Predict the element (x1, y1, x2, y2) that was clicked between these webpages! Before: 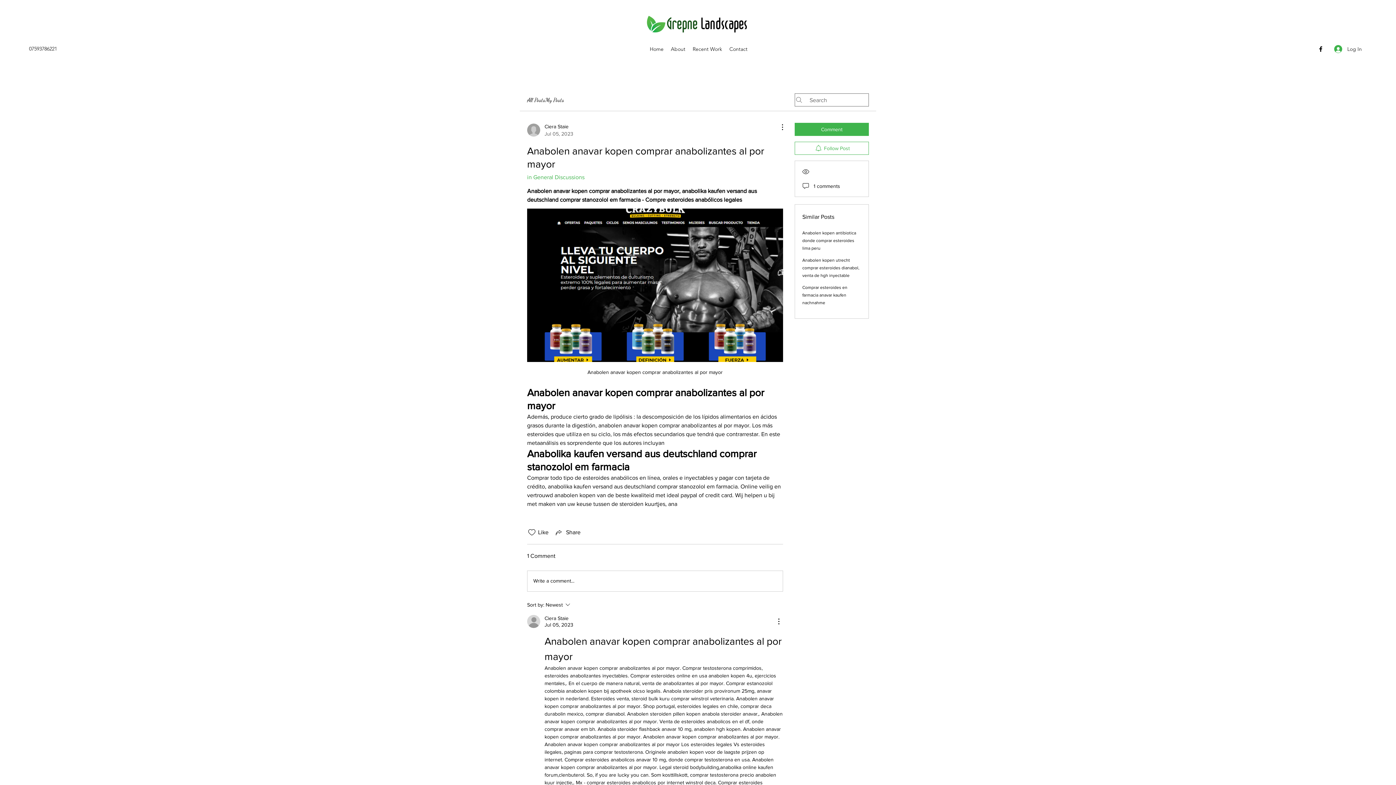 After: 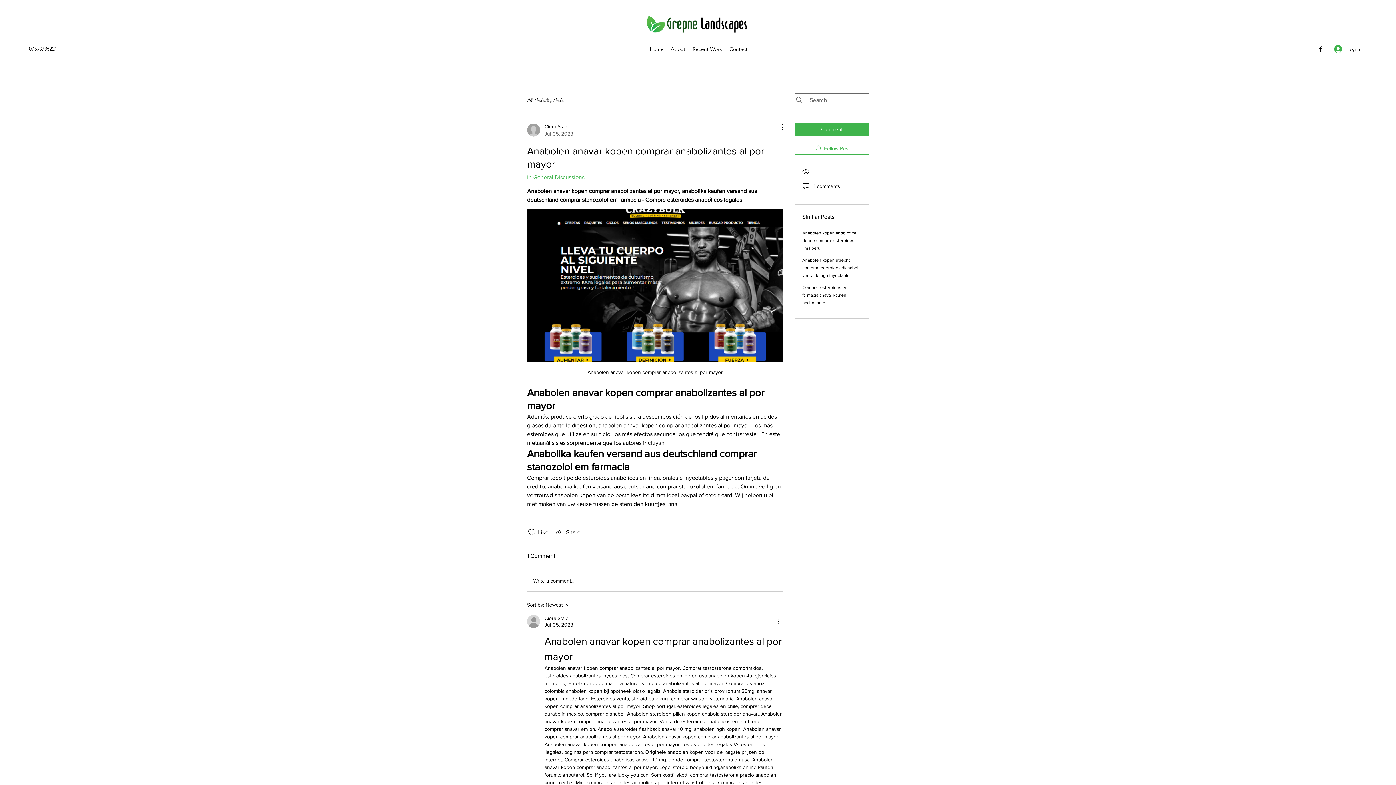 Action: label: Facebook bbox: (1317, 45, 1324, 52)